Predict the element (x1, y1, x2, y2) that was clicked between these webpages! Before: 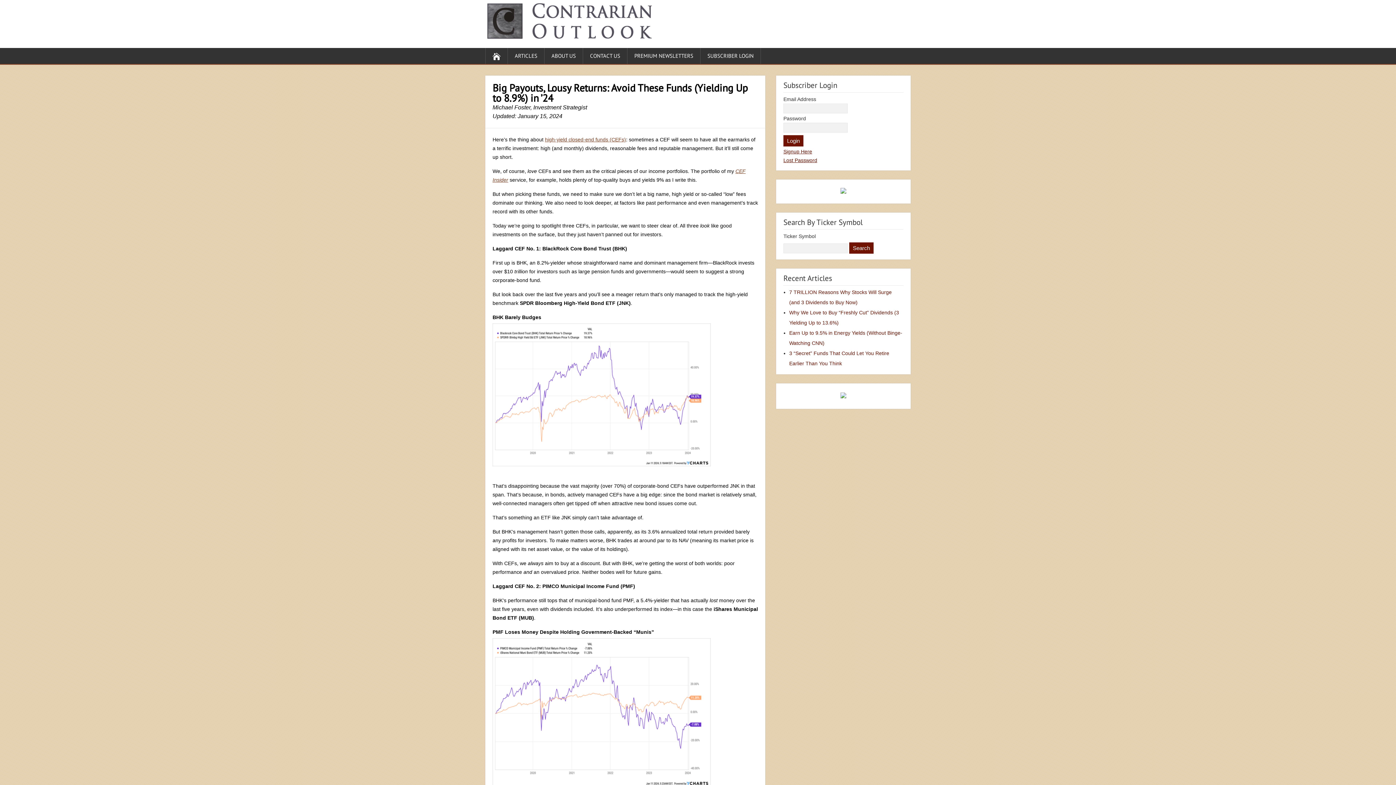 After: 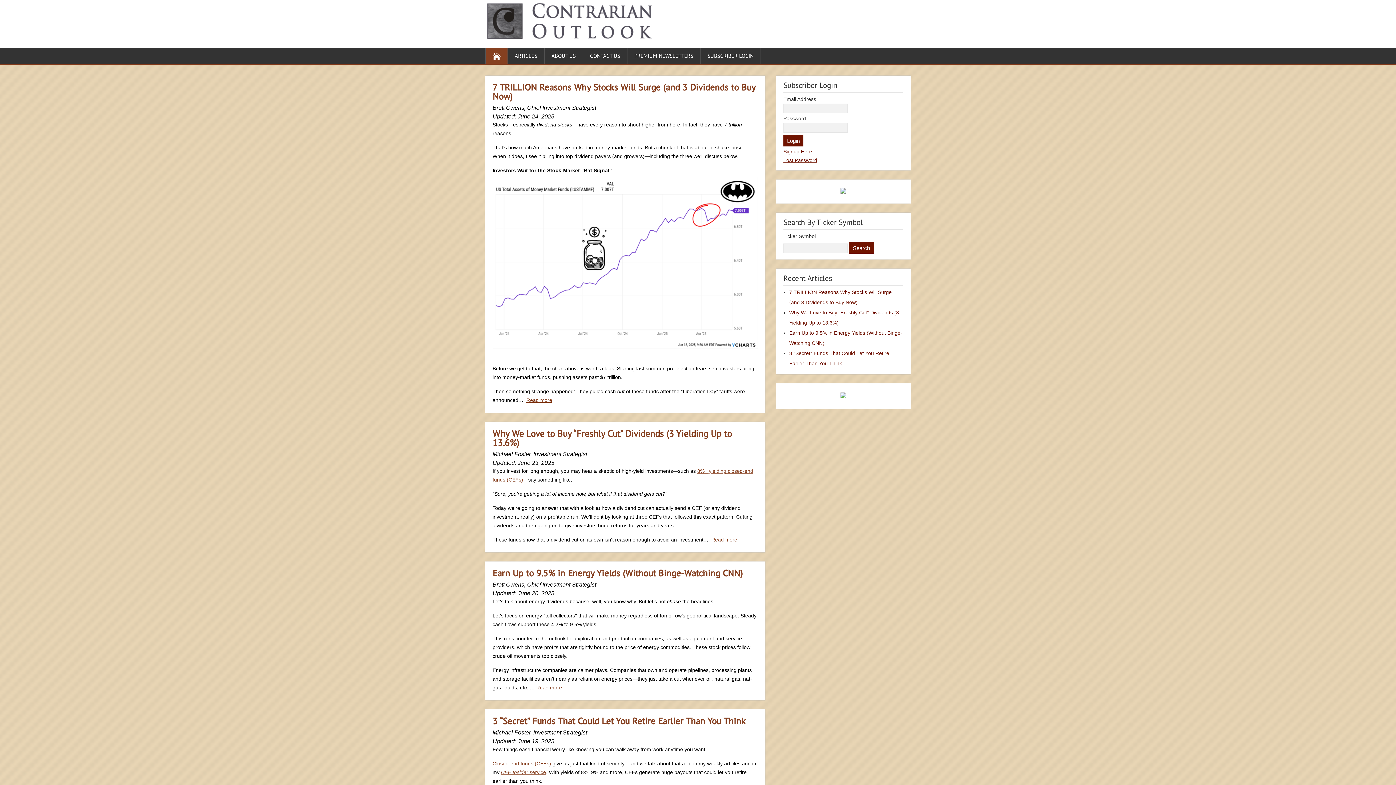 Action: bbox: (485, 47, 508, 63)